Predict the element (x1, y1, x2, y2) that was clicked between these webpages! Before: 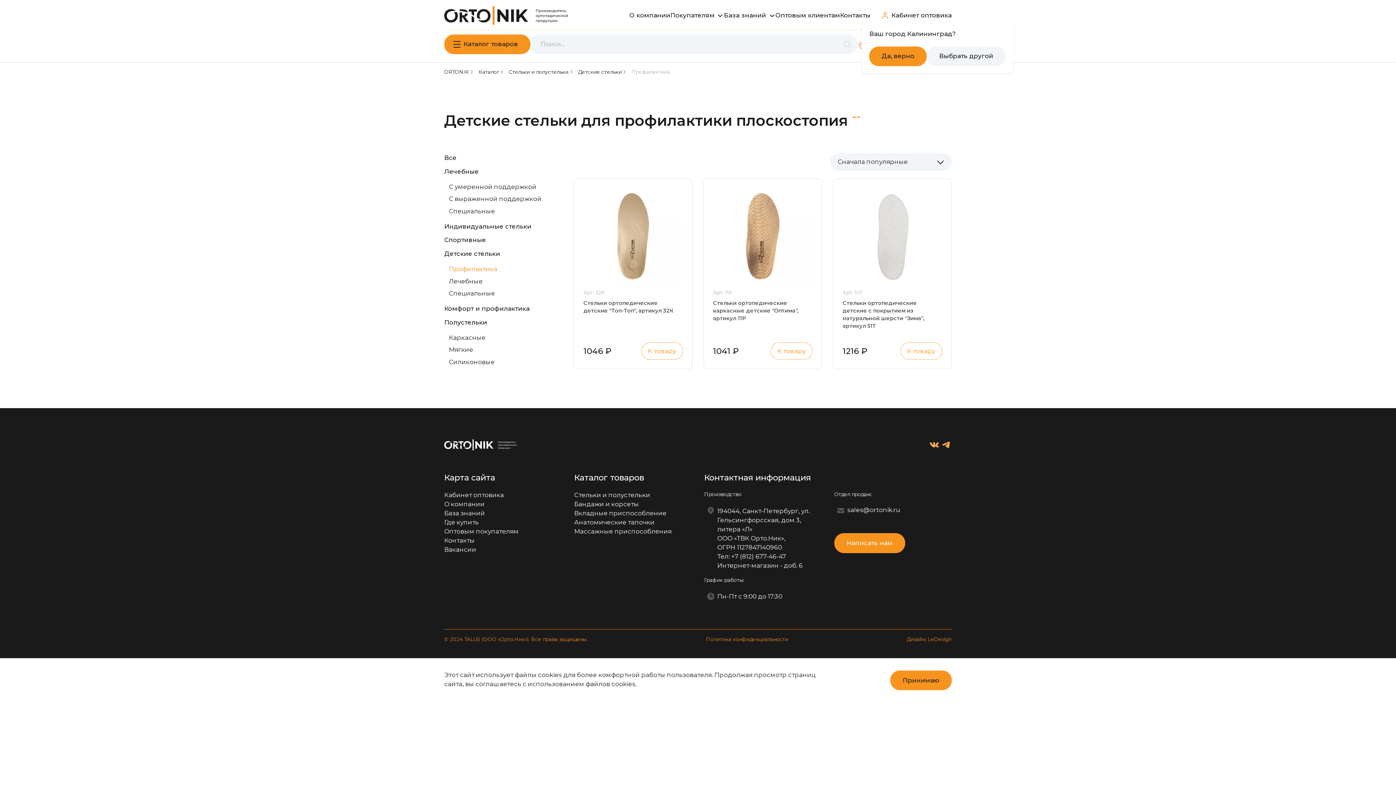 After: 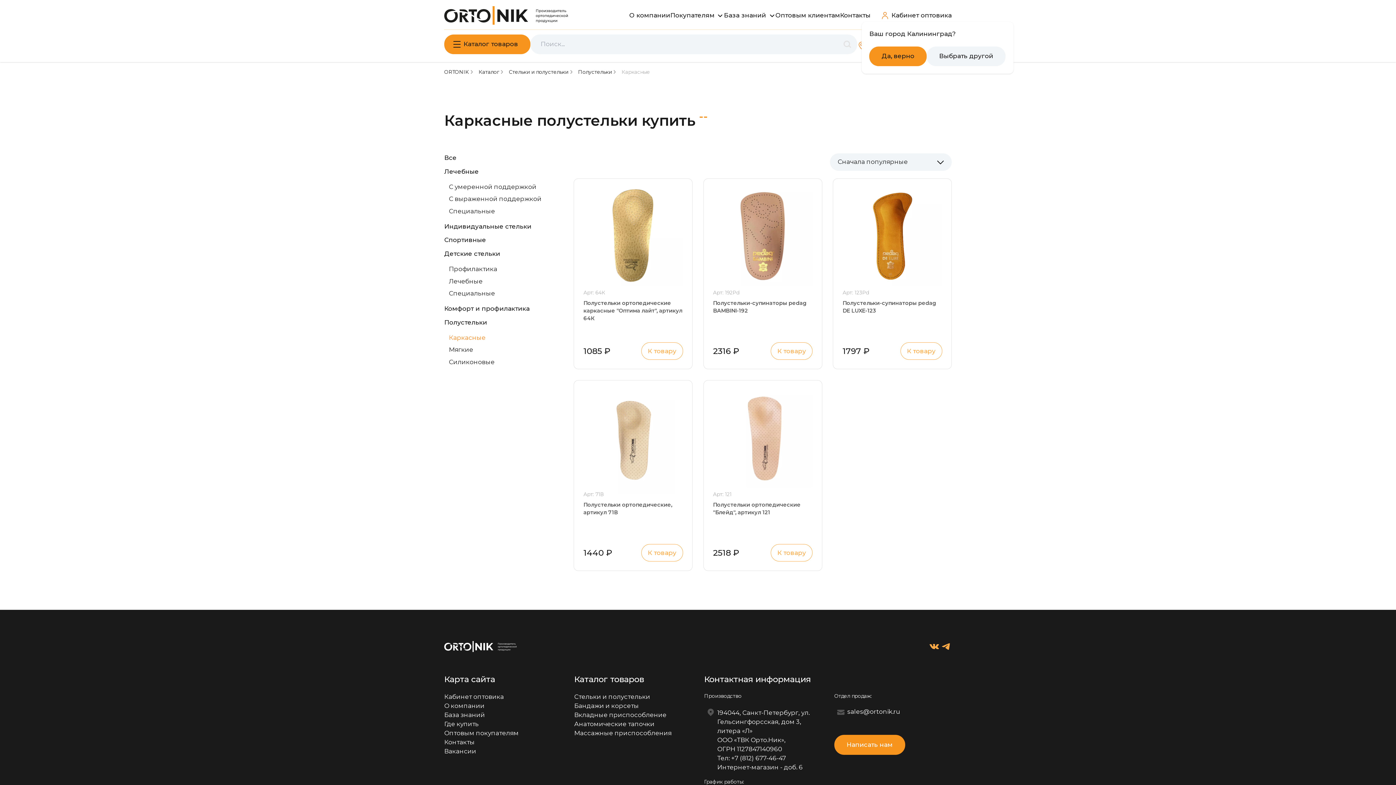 Action: label: Каркасные bbox: (449, 334, 485, 341)